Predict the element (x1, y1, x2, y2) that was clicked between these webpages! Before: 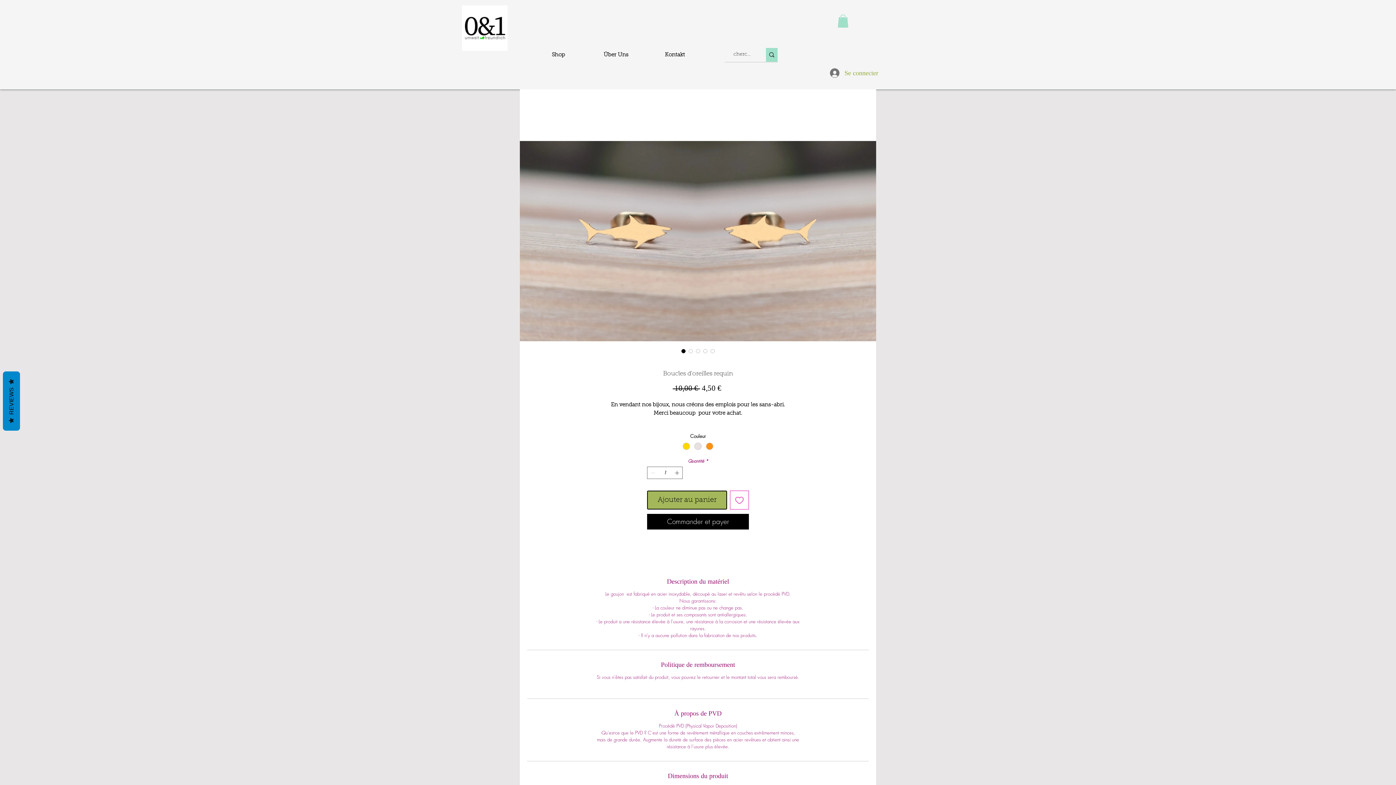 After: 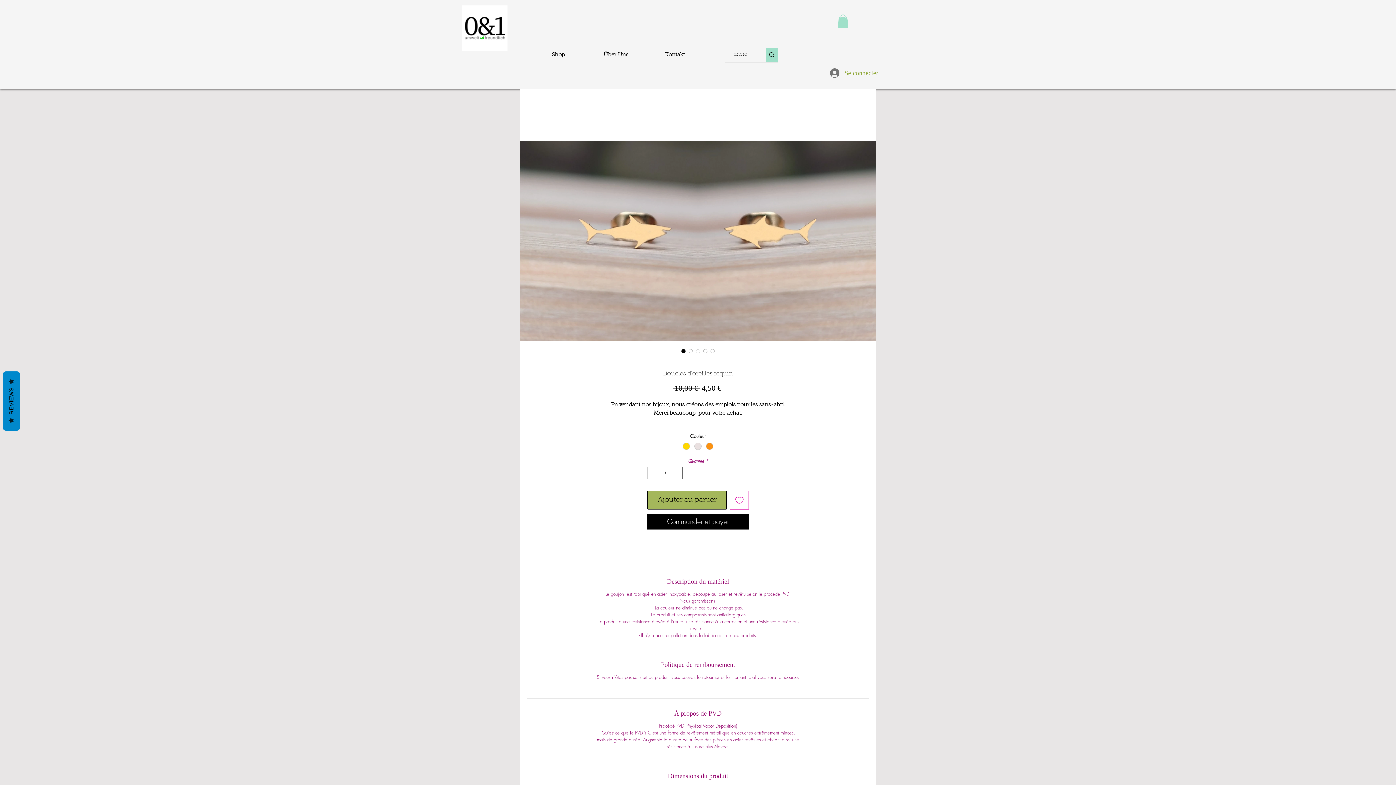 Action: bbox: (730, 490, 749, 509) label: Ajouter à la liste d'envies